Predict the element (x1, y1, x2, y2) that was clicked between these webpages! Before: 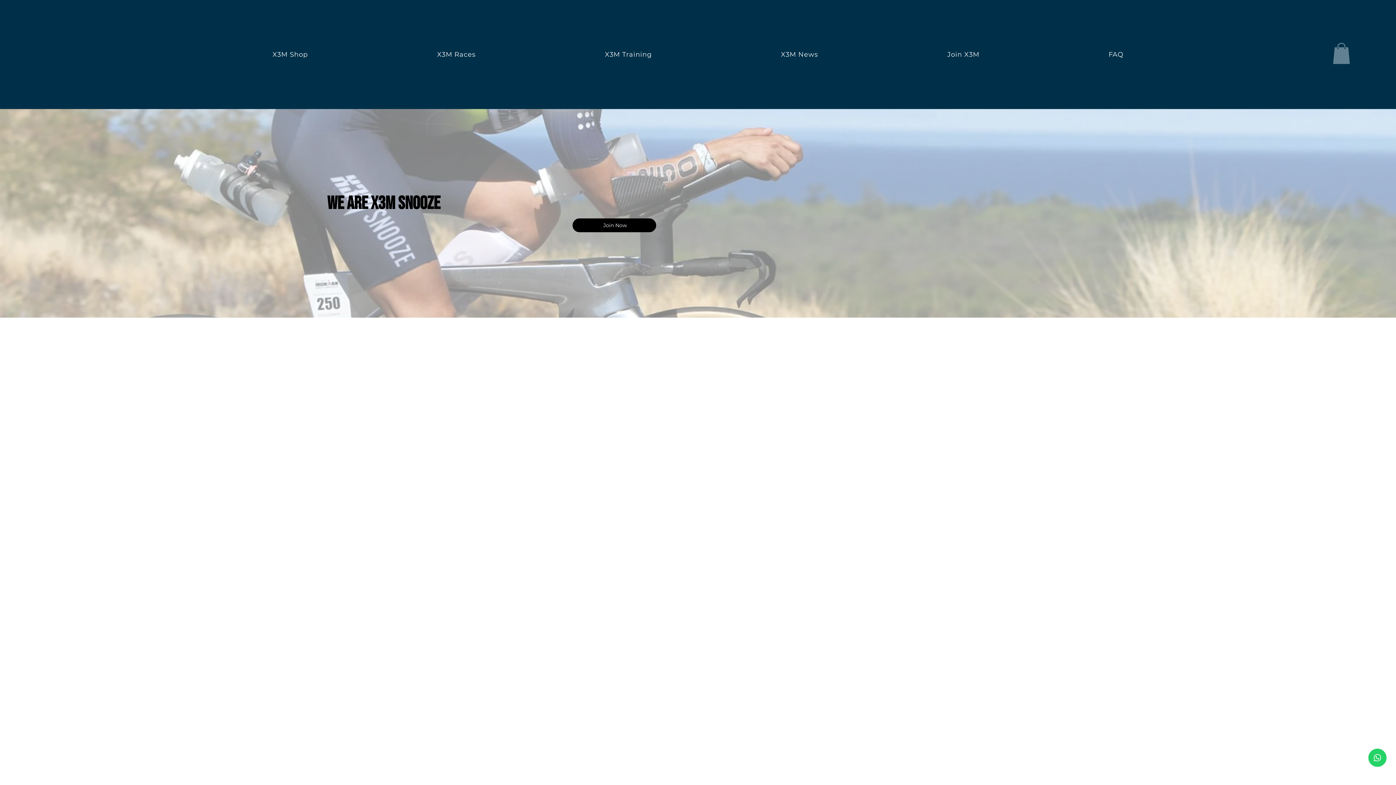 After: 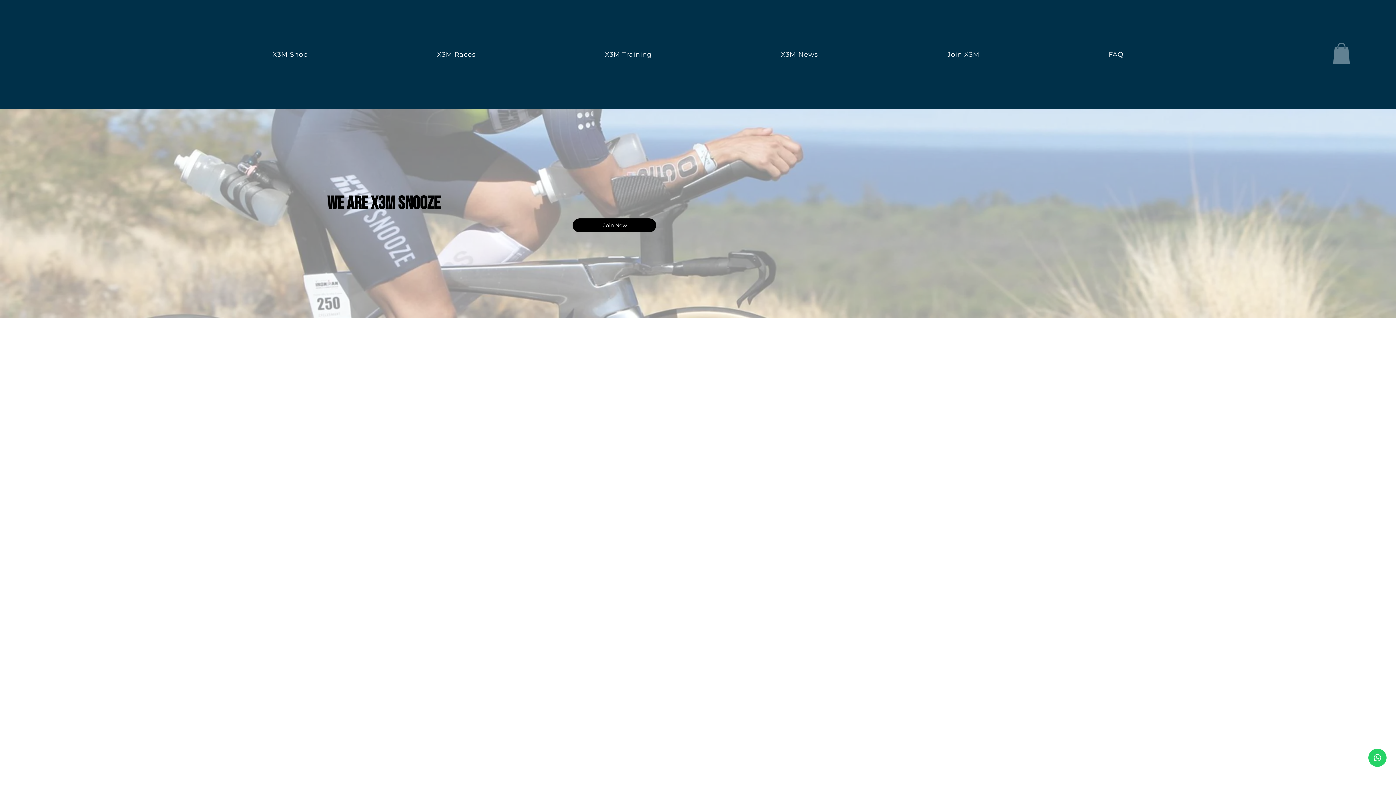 Action: bbox: (1333, 43, 1350, 63)